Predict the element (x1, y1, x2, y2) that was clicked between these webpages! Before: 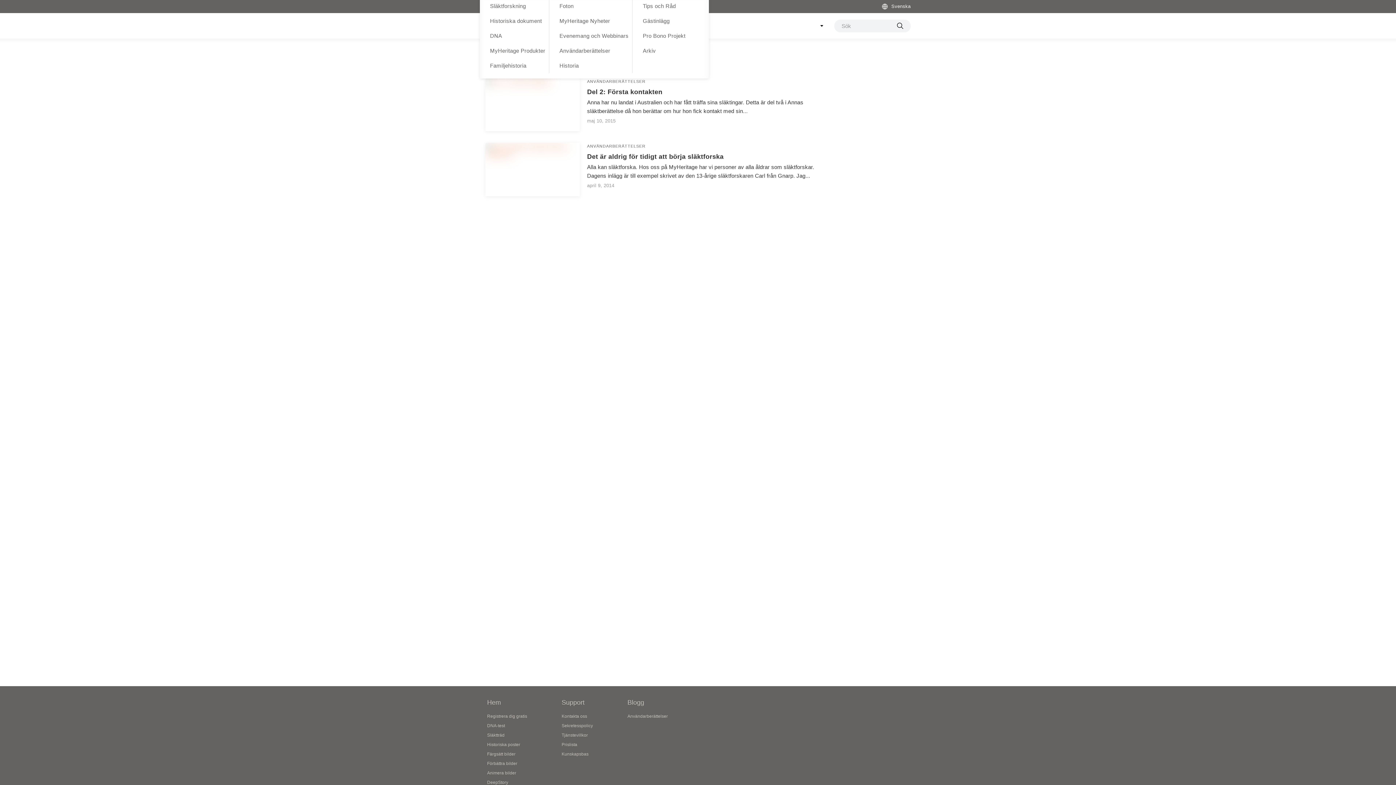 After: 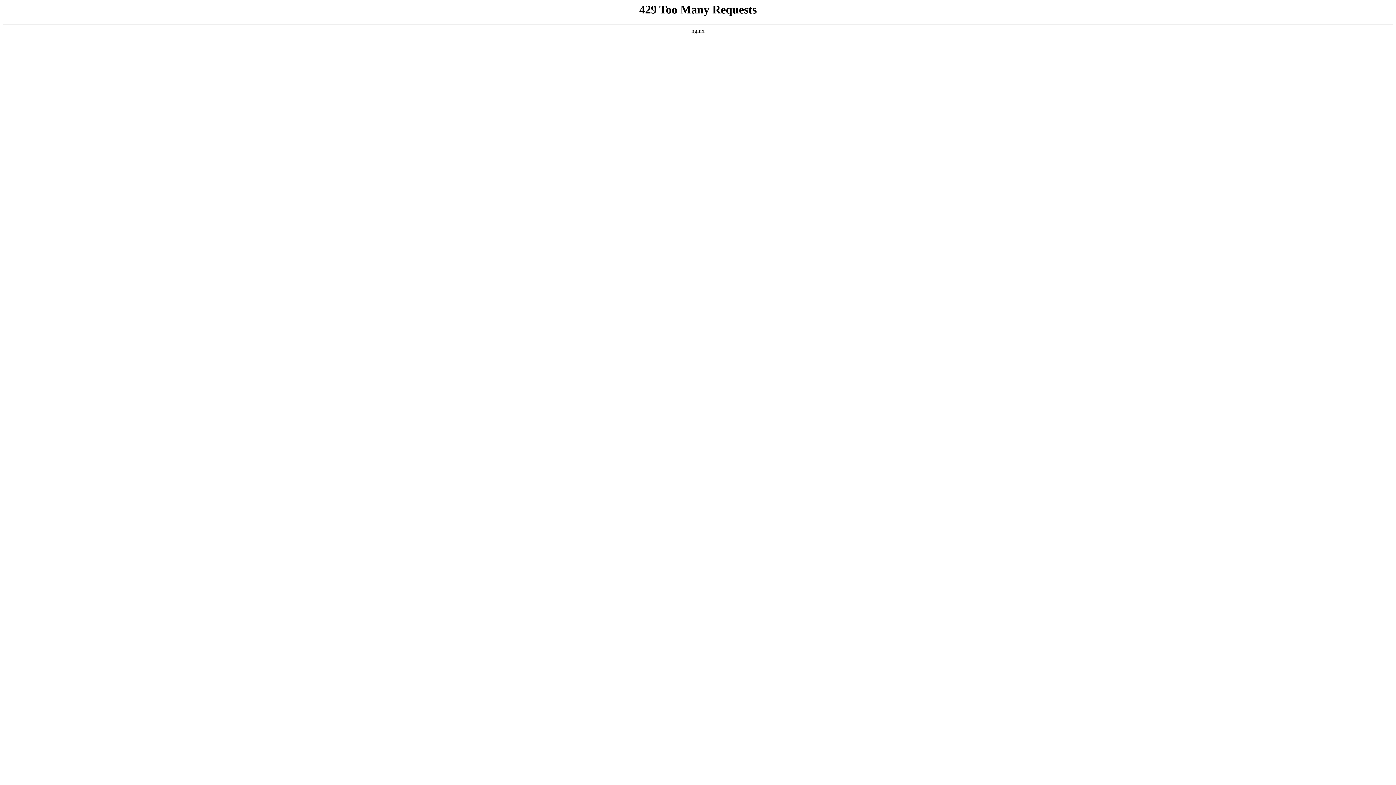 Action: bbox: (549, -1, 632, 13) label: Foton